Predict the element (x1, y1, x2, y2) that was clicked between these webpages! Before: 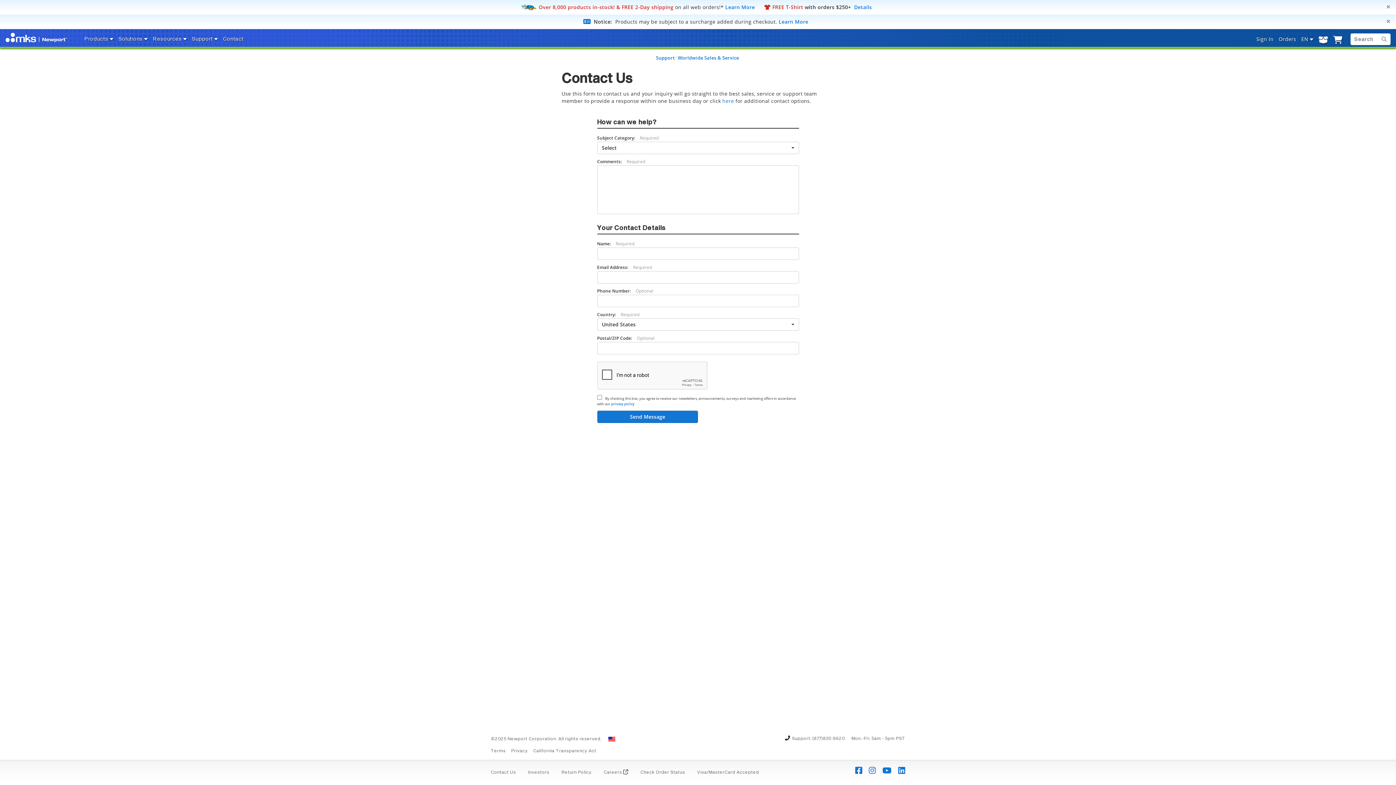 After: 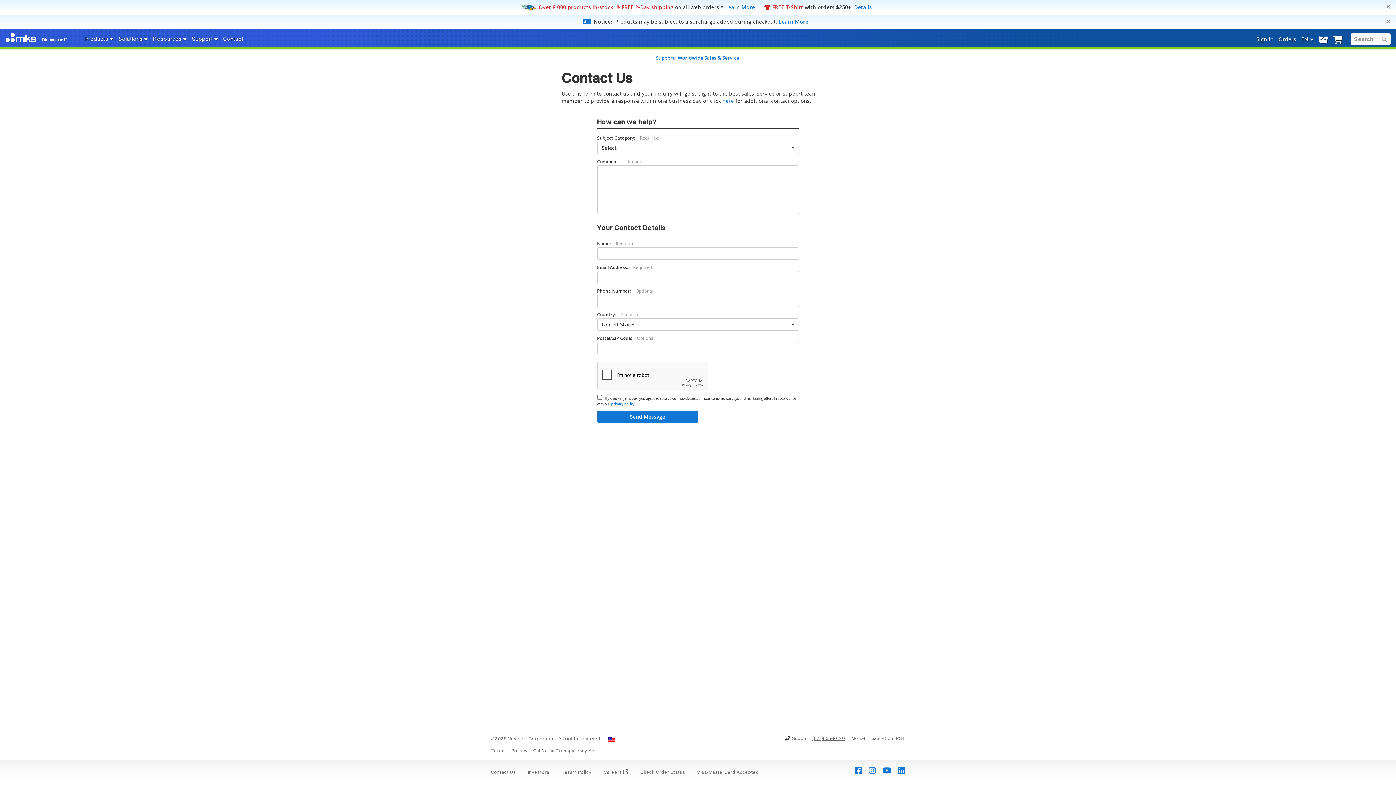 Action: label: (877)835-9620 bbox: (812, 737, 845, 741)